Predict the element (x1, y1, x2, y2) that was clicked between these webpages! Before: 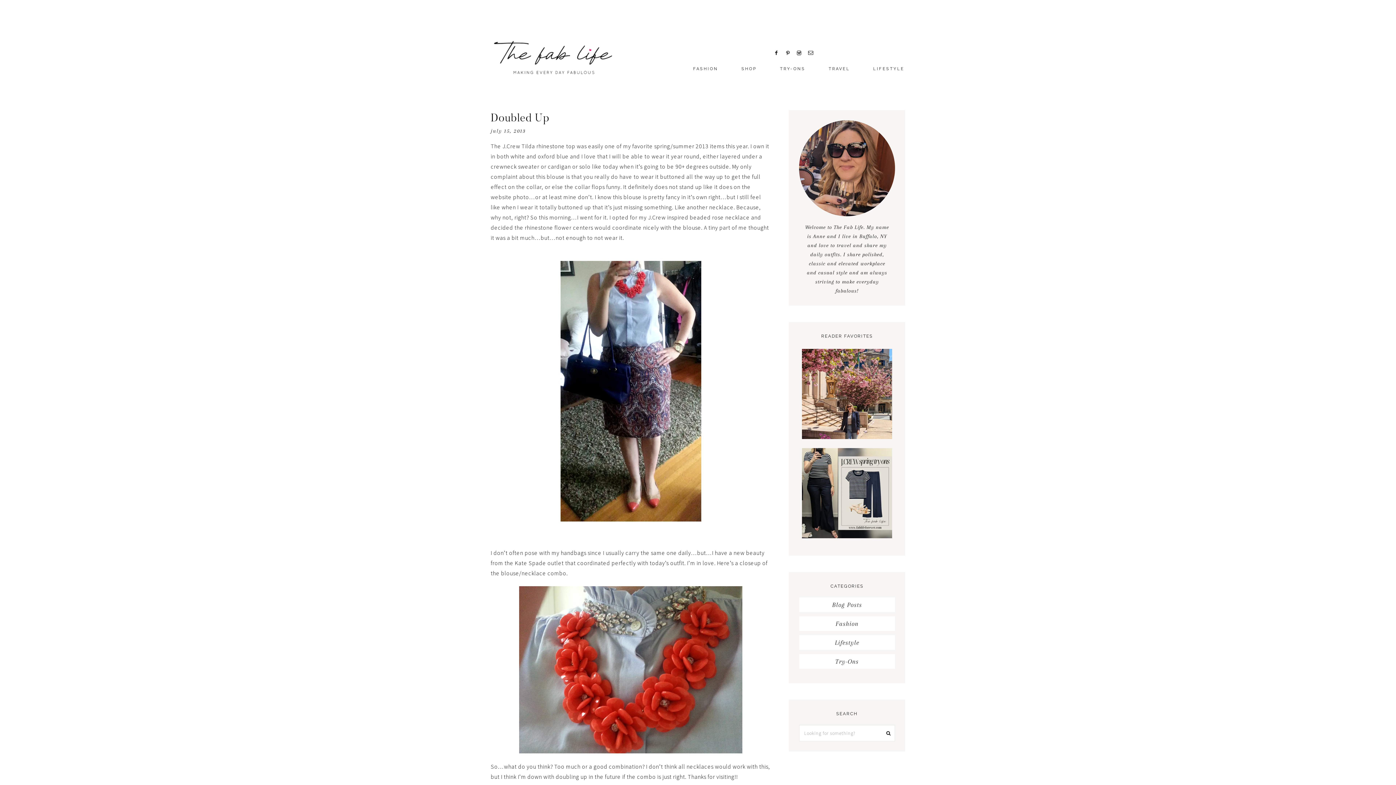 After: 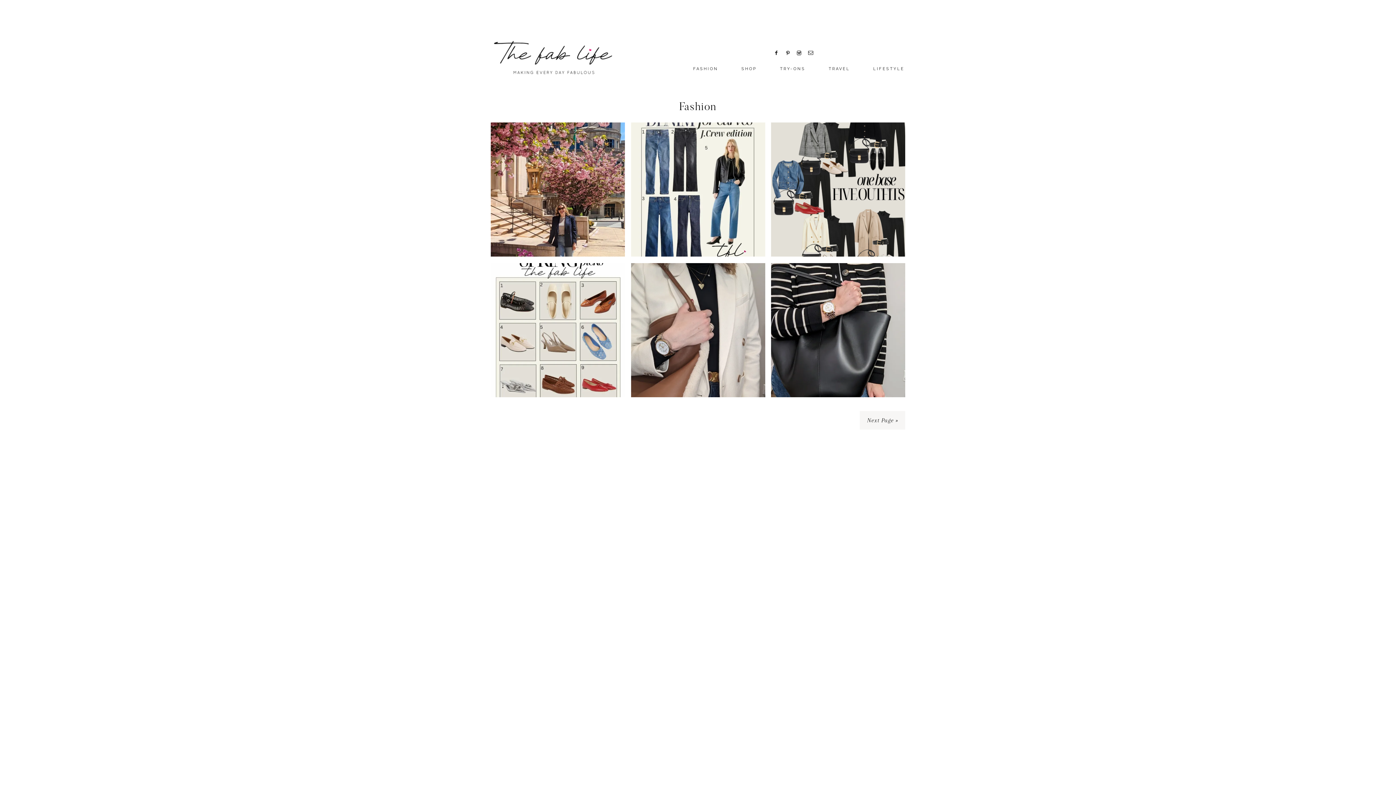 Action: label: FASHION bbox: (682, 57, 729, 78)